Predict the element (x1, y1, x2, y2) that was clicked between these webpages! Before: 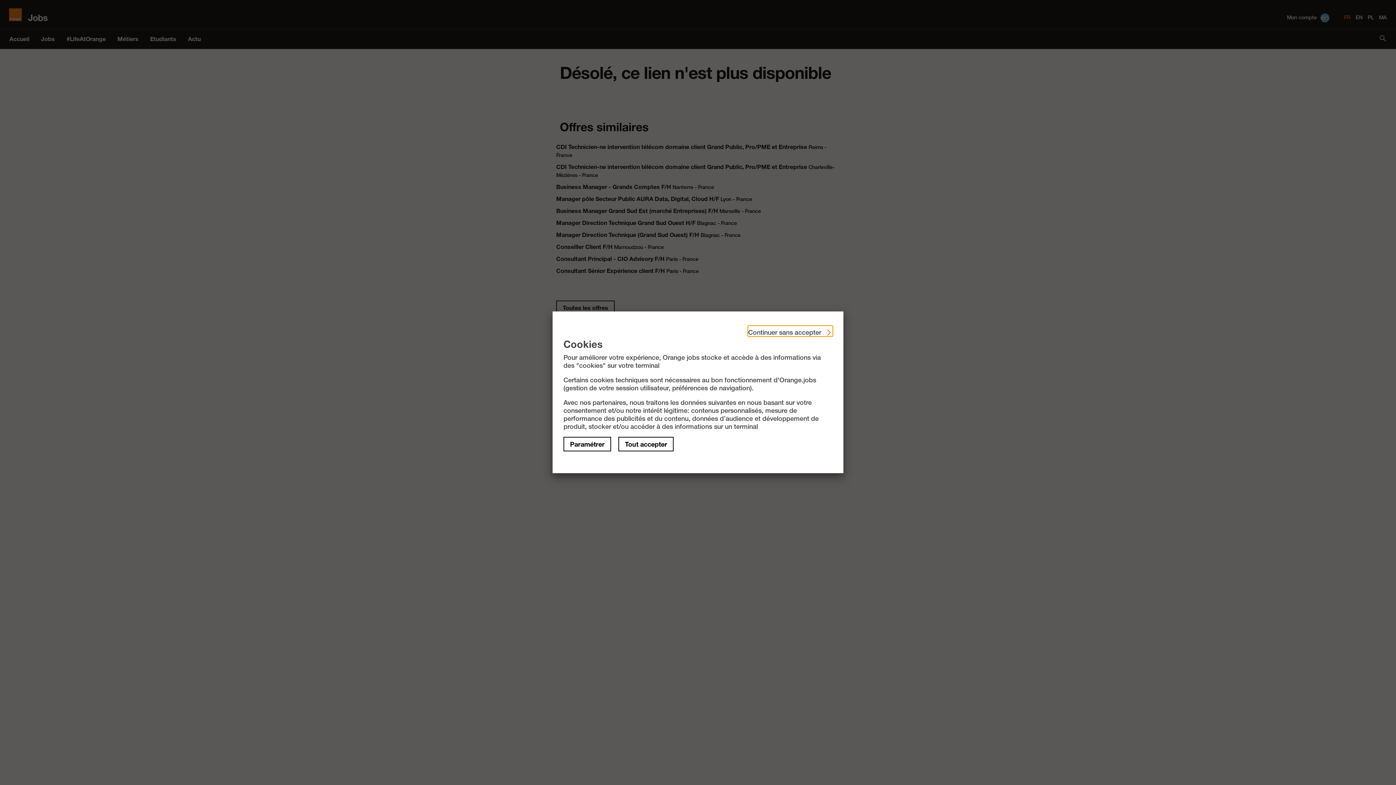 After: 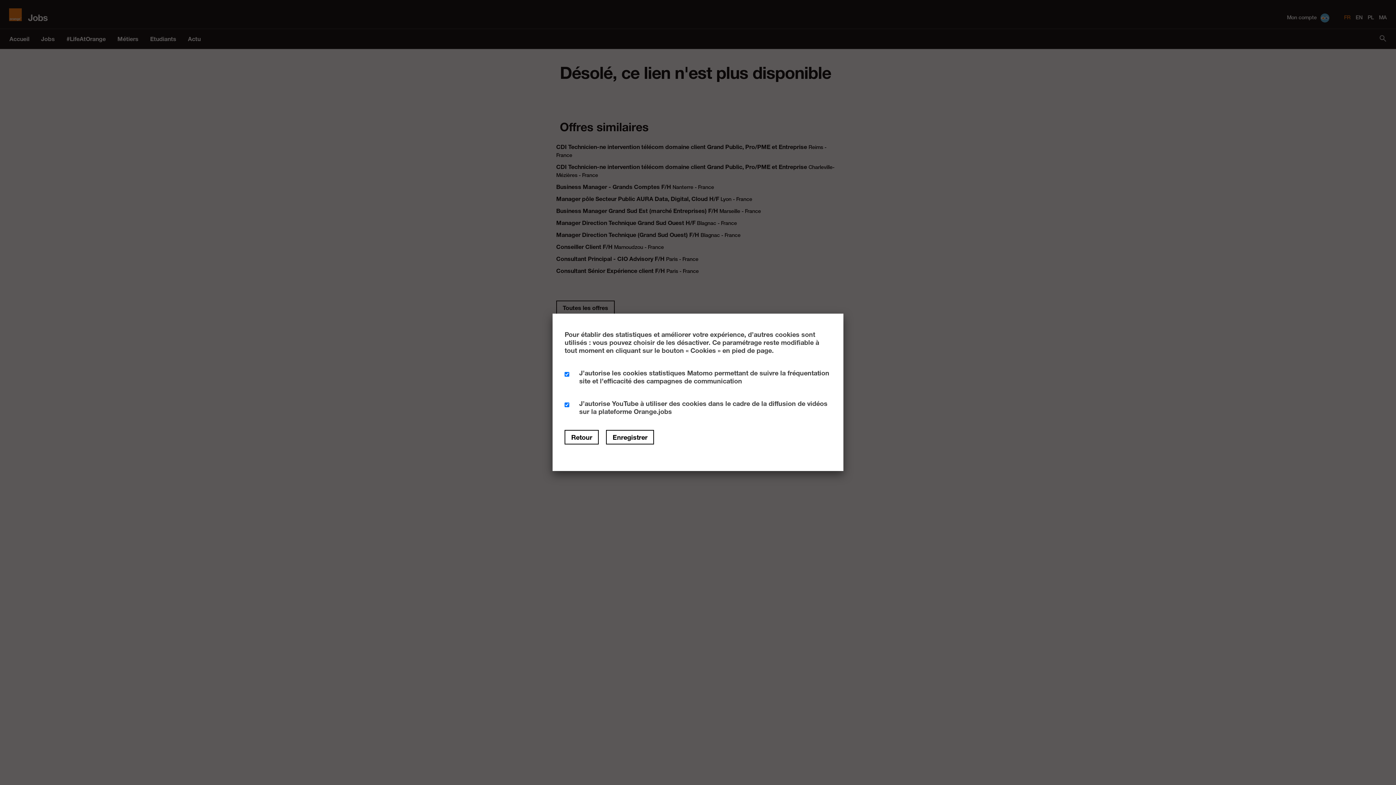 Action: label: Paramétrer bbox: (563, 437, 611, 451)